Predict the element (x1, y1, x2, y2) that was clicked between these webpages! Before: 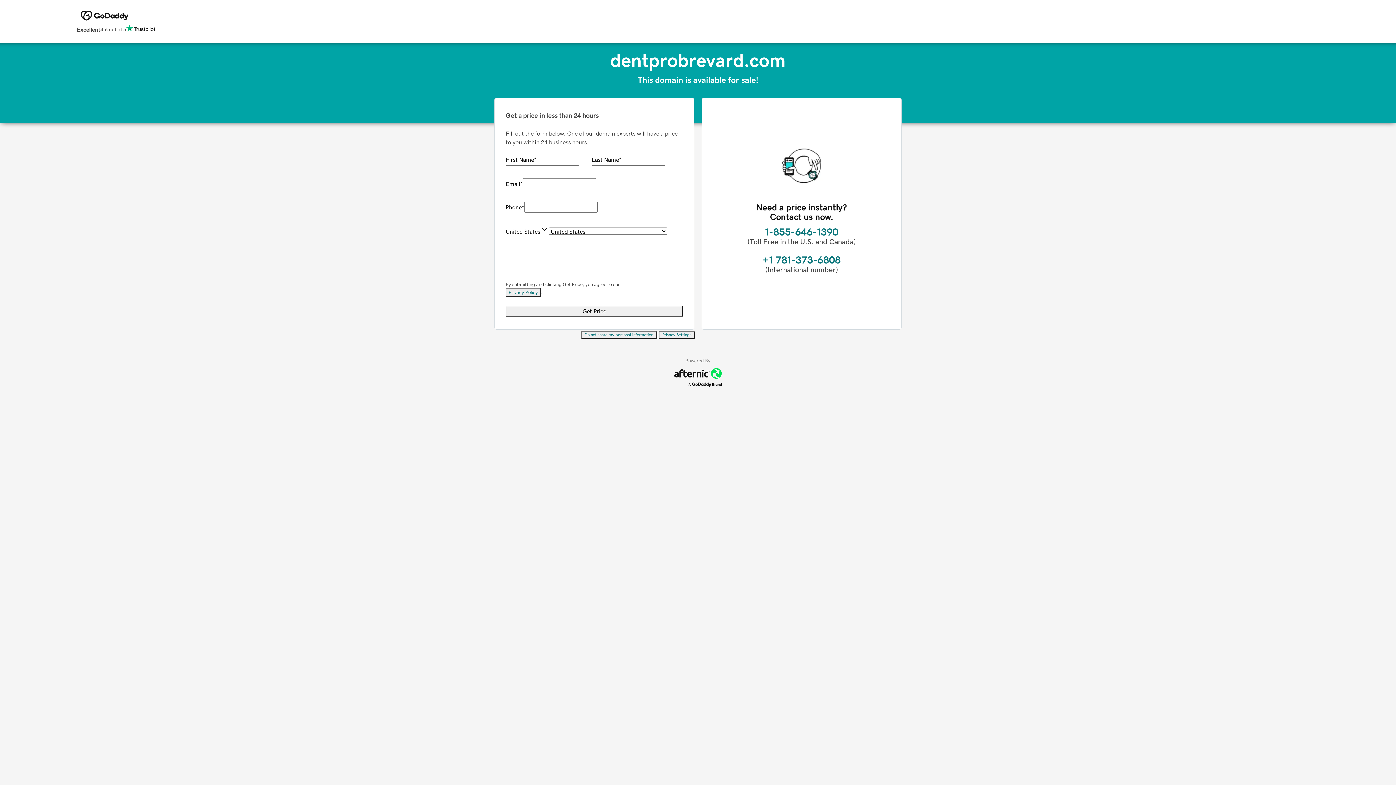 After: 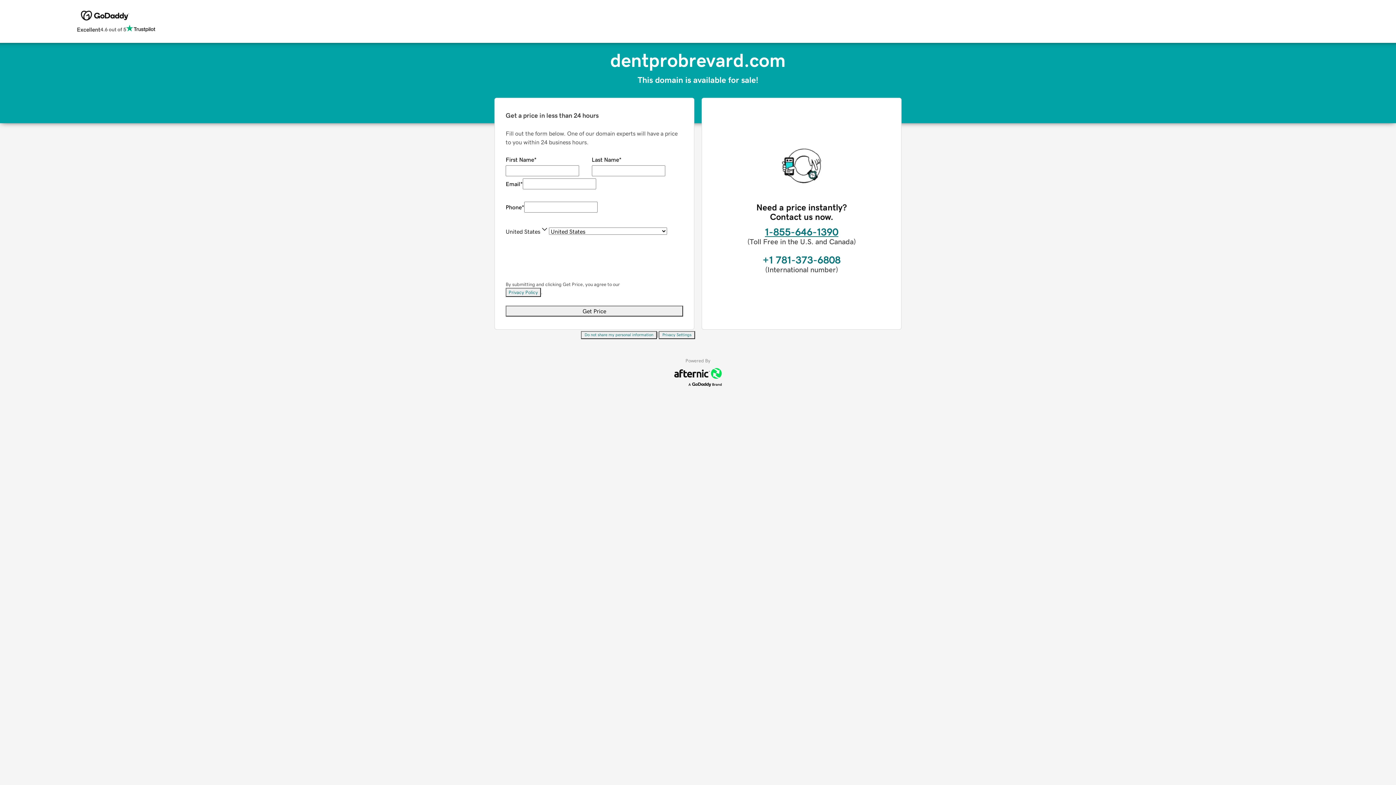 Action: bbox: (765, 226, 838, 237) label: 1-855-646-1390